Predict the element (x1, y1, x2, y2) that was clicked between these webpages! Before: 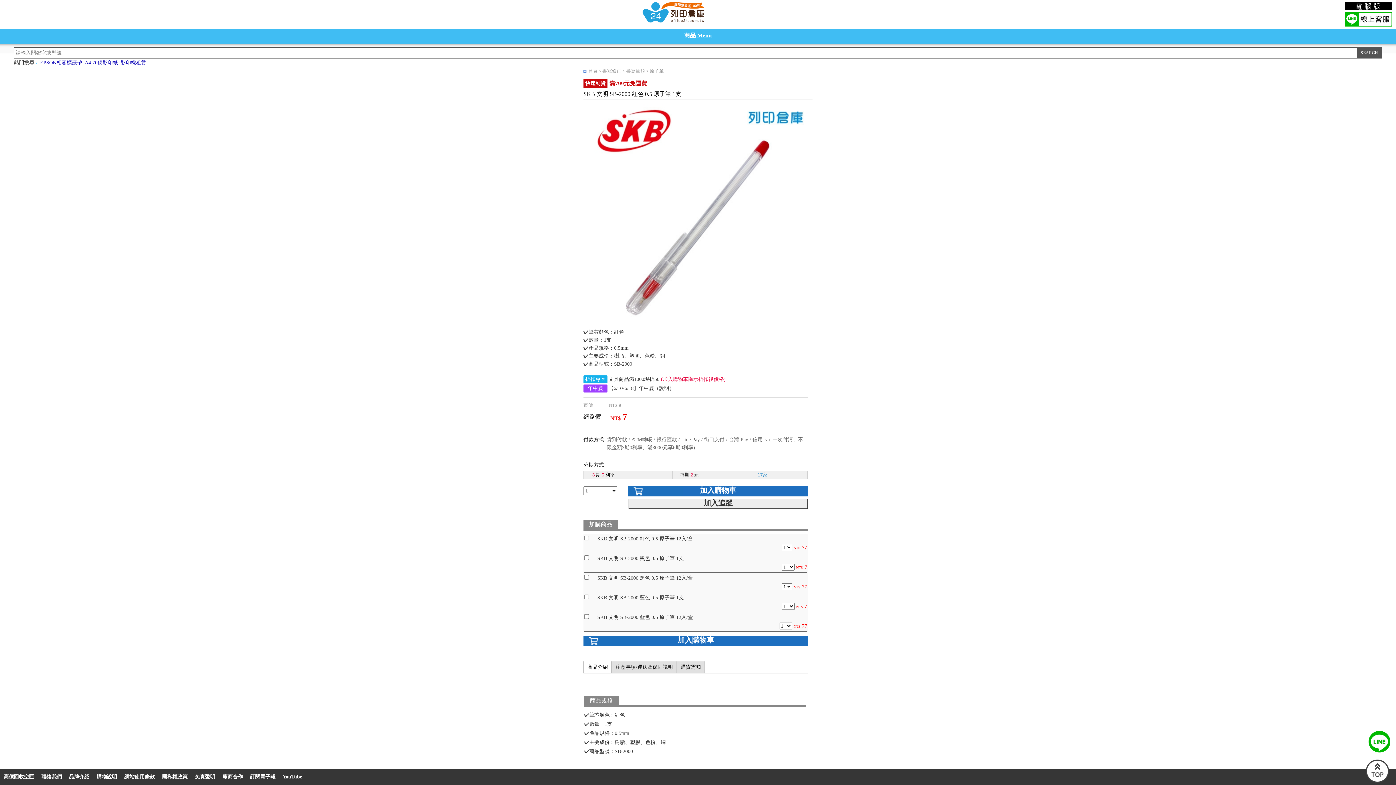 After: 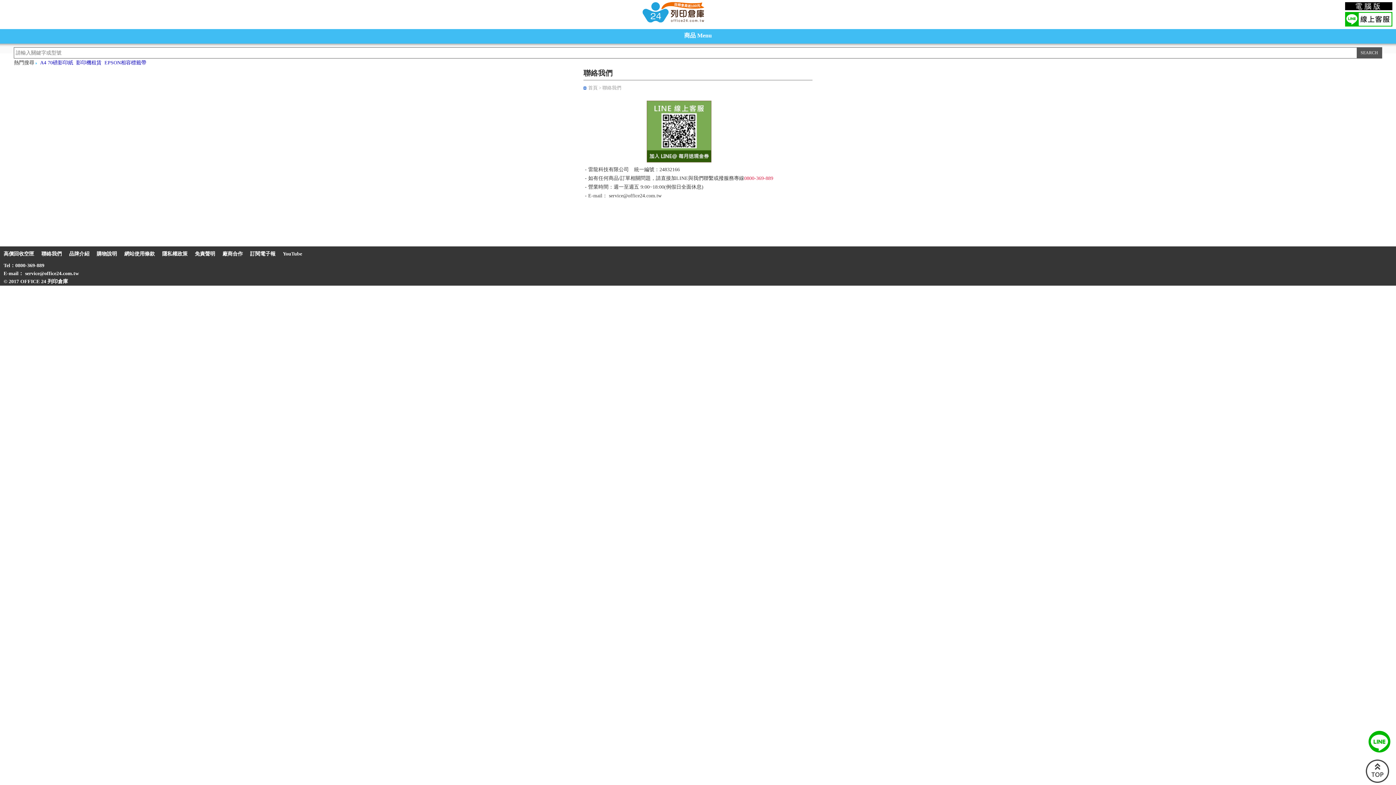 Action: label: 聯絡我們 bbox: (41, 774, 61, 780)